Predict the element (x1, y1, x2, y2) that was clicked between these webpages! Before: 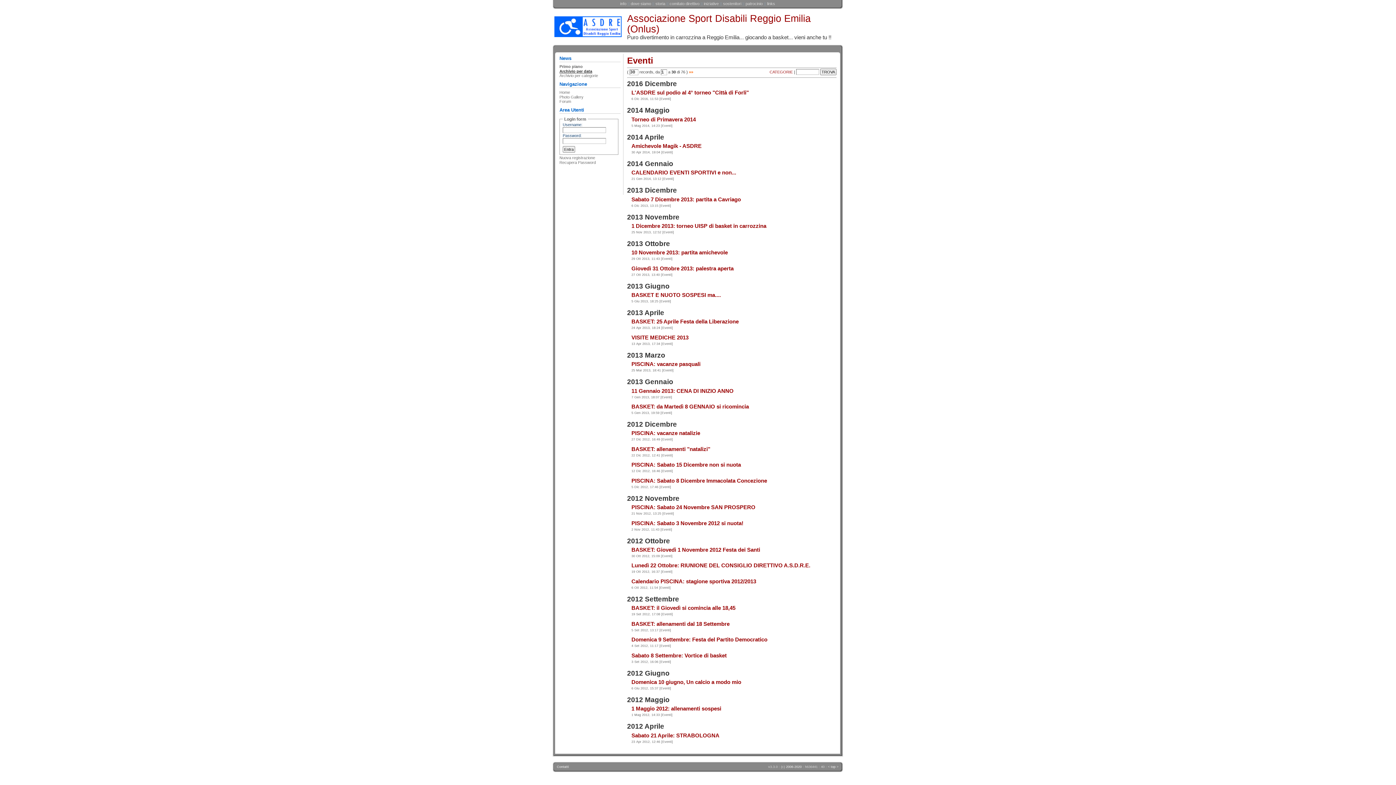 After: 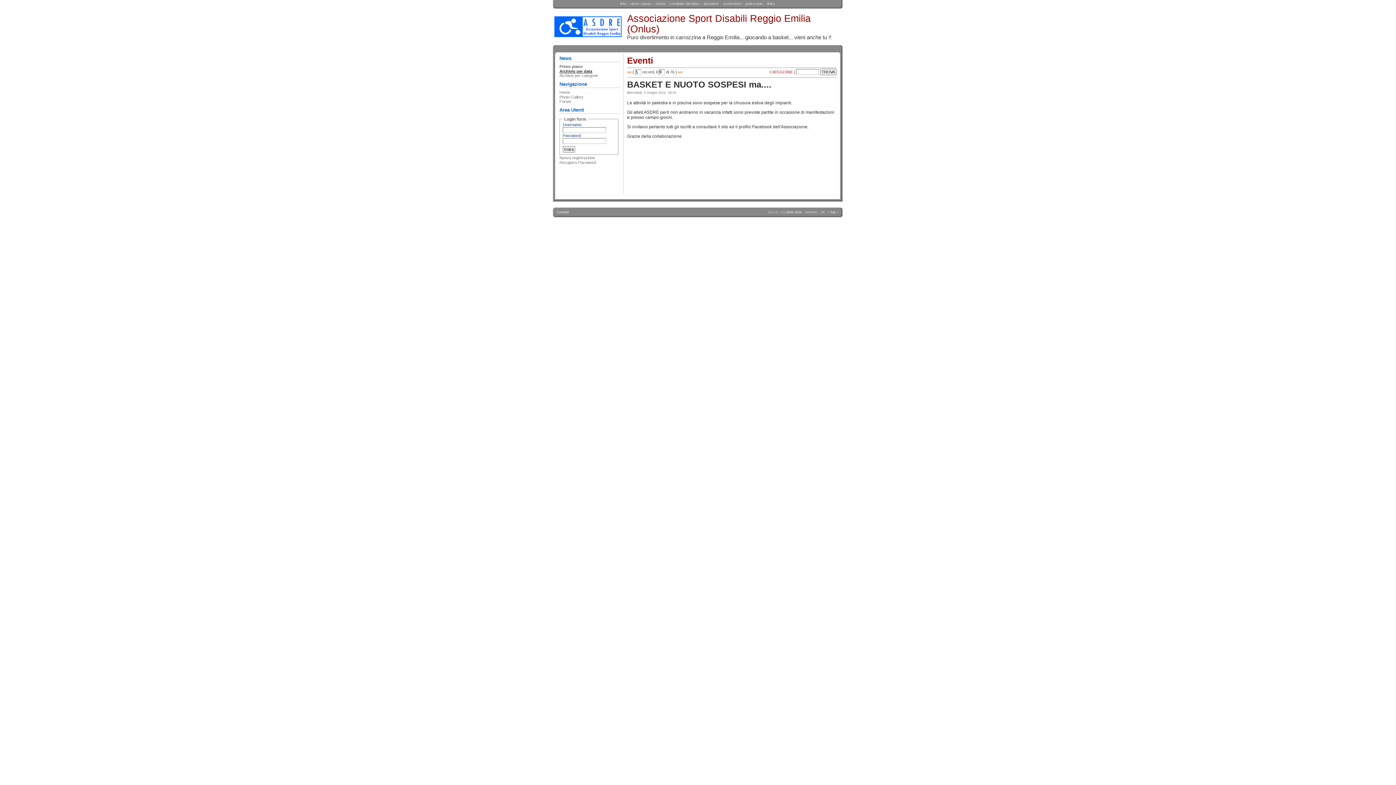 Action: bbox: (631, 292, 721, 298) label: BASKET E NUOTO SOSPESI ma....